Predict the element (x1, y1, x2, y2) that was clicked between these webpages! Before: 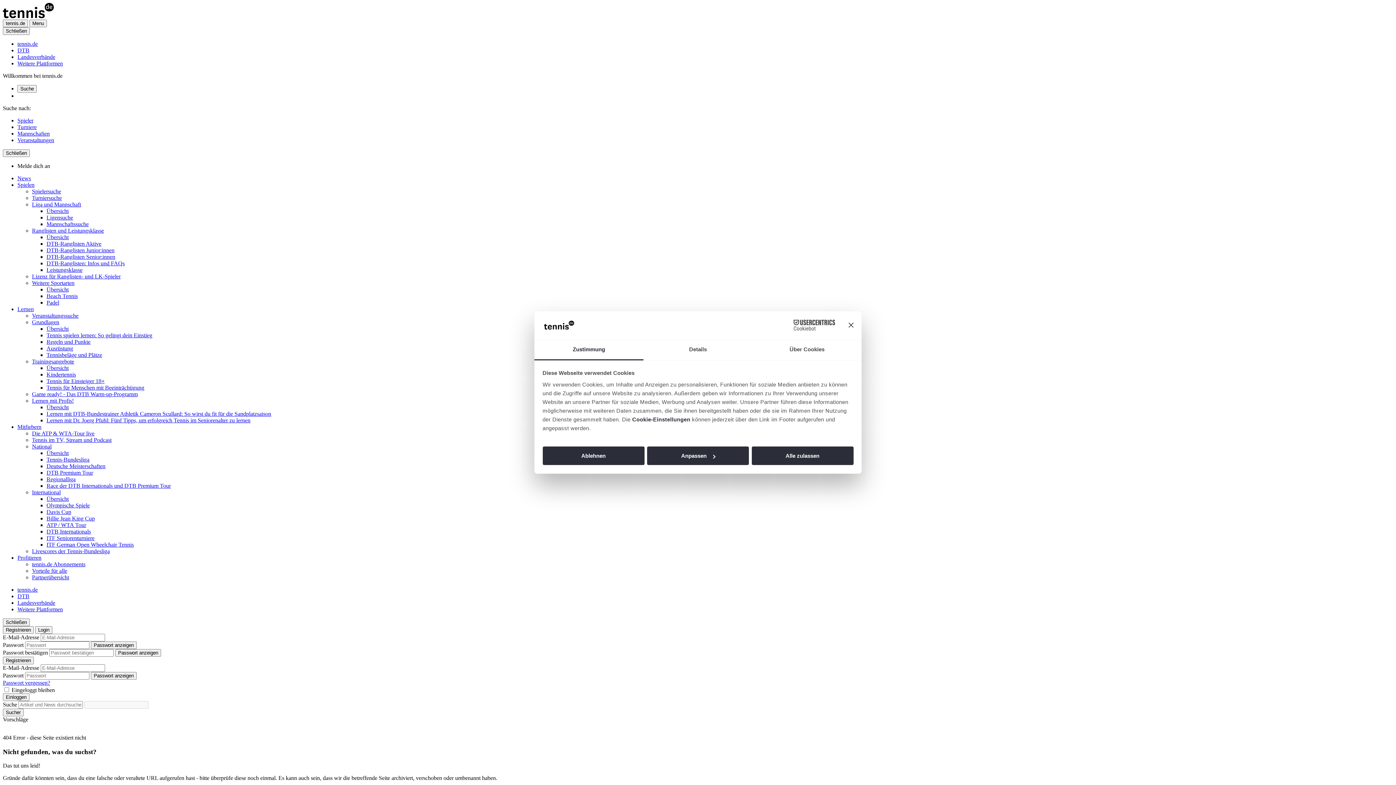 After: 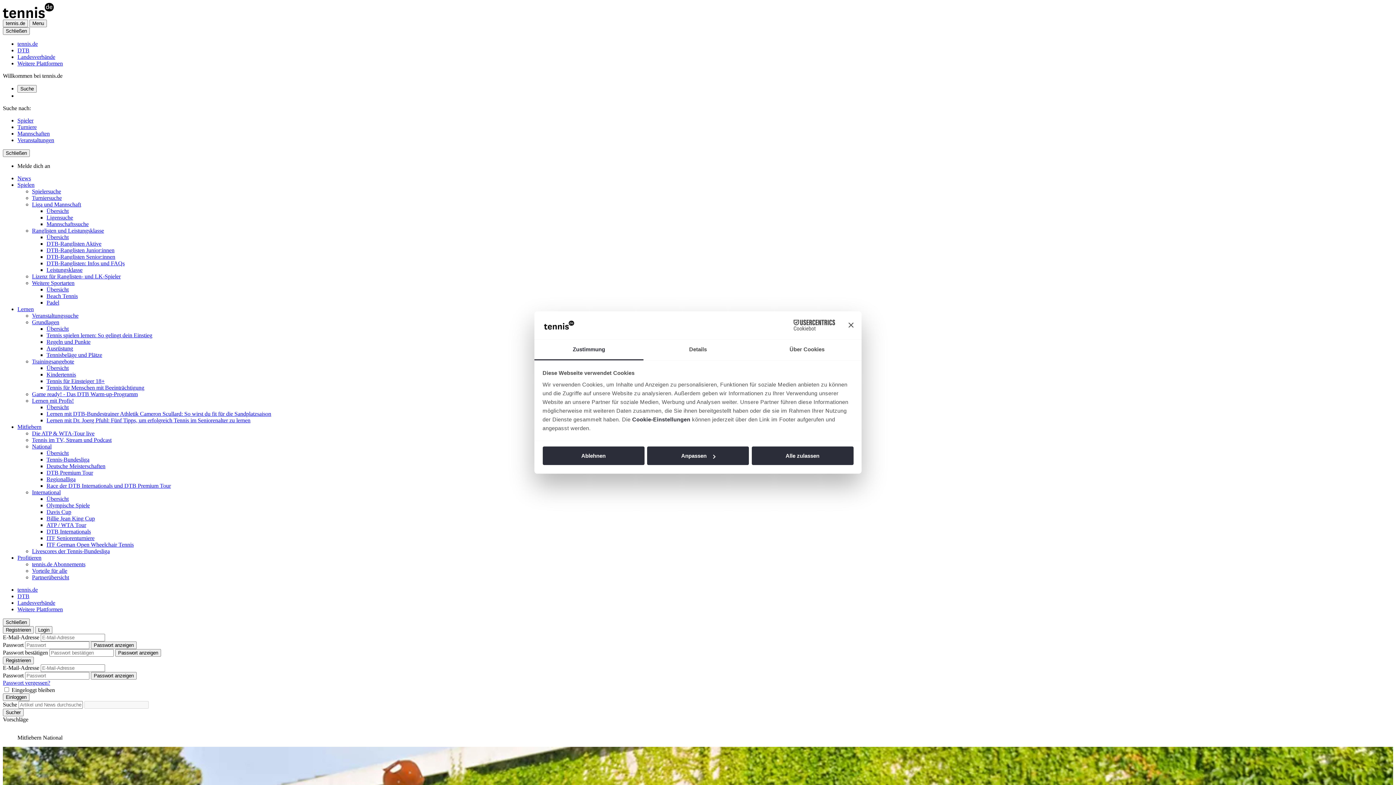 Action: bbox: (46, 450, 68, 456) label: Übersicht